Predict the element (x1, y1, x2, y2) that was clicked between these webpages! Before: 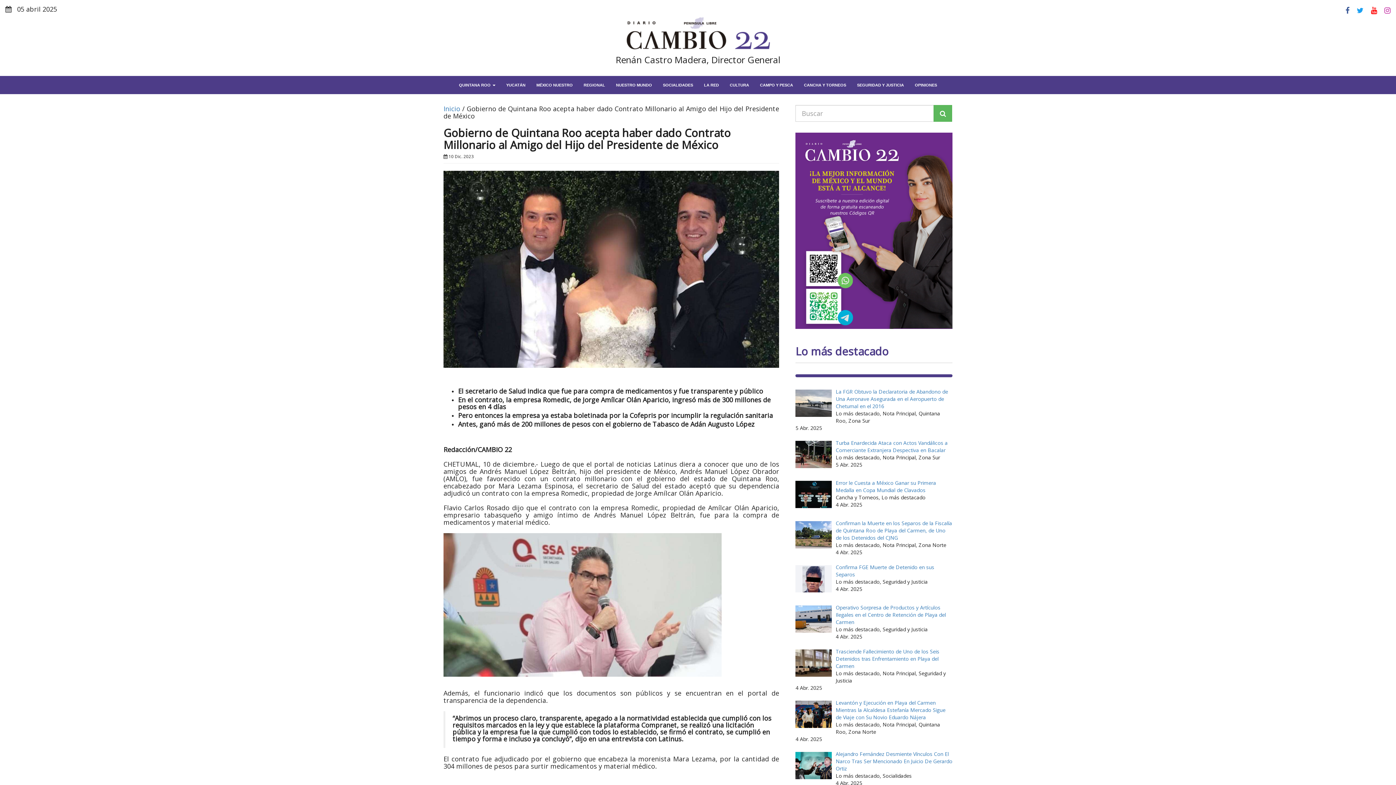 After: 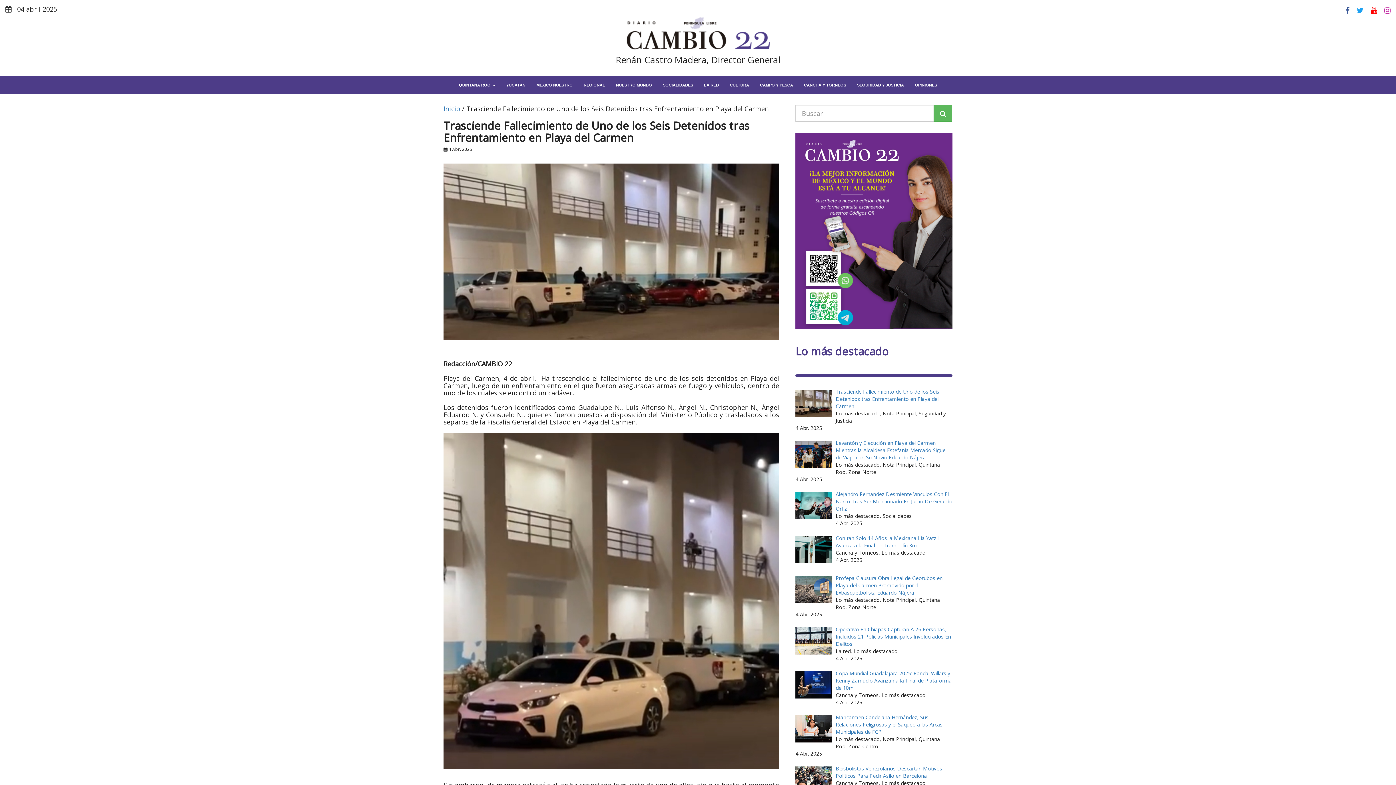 Action: label: Trasciende Fallecimiento de Uno de los Seis Detenidos tras Enfrentamiento en Playa del Carmen bbox: (835, 648, 939, 669)